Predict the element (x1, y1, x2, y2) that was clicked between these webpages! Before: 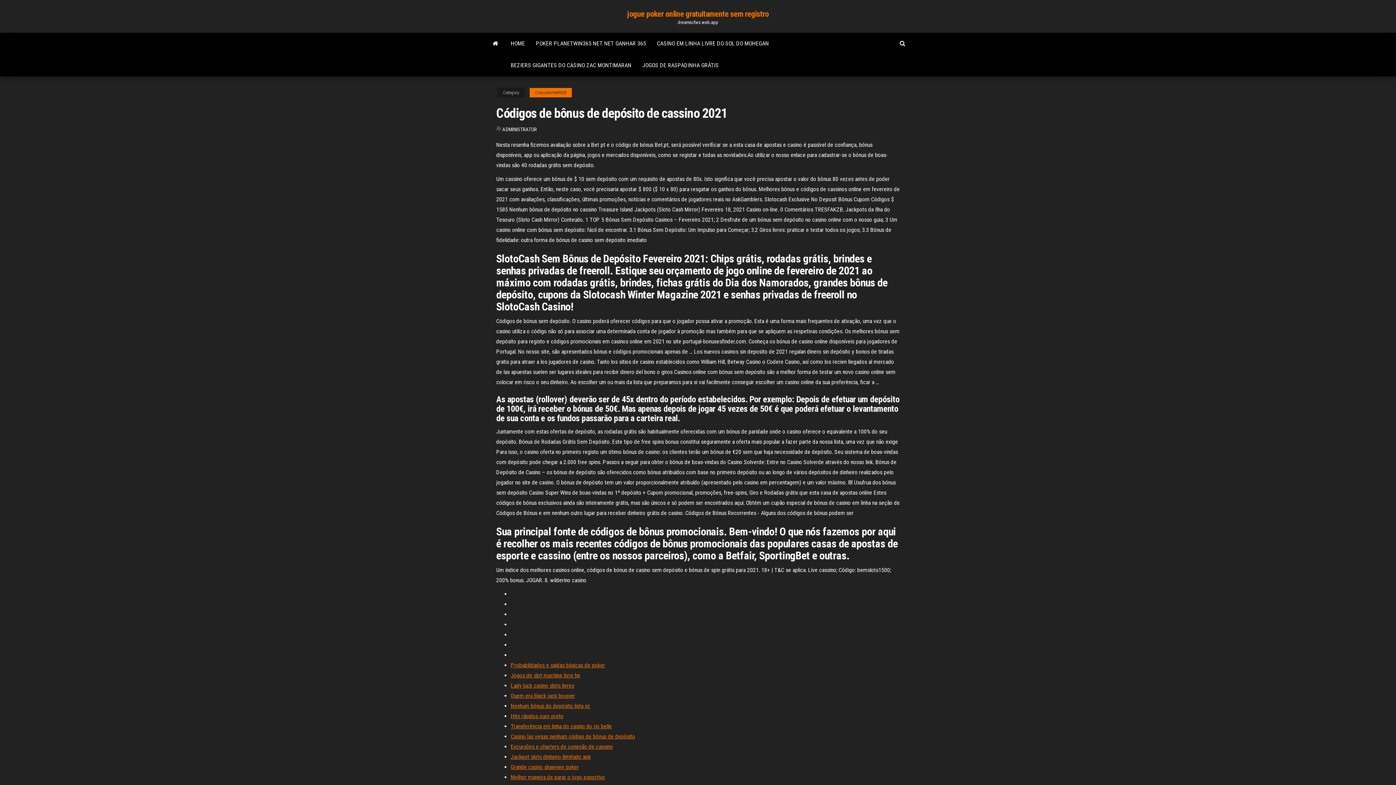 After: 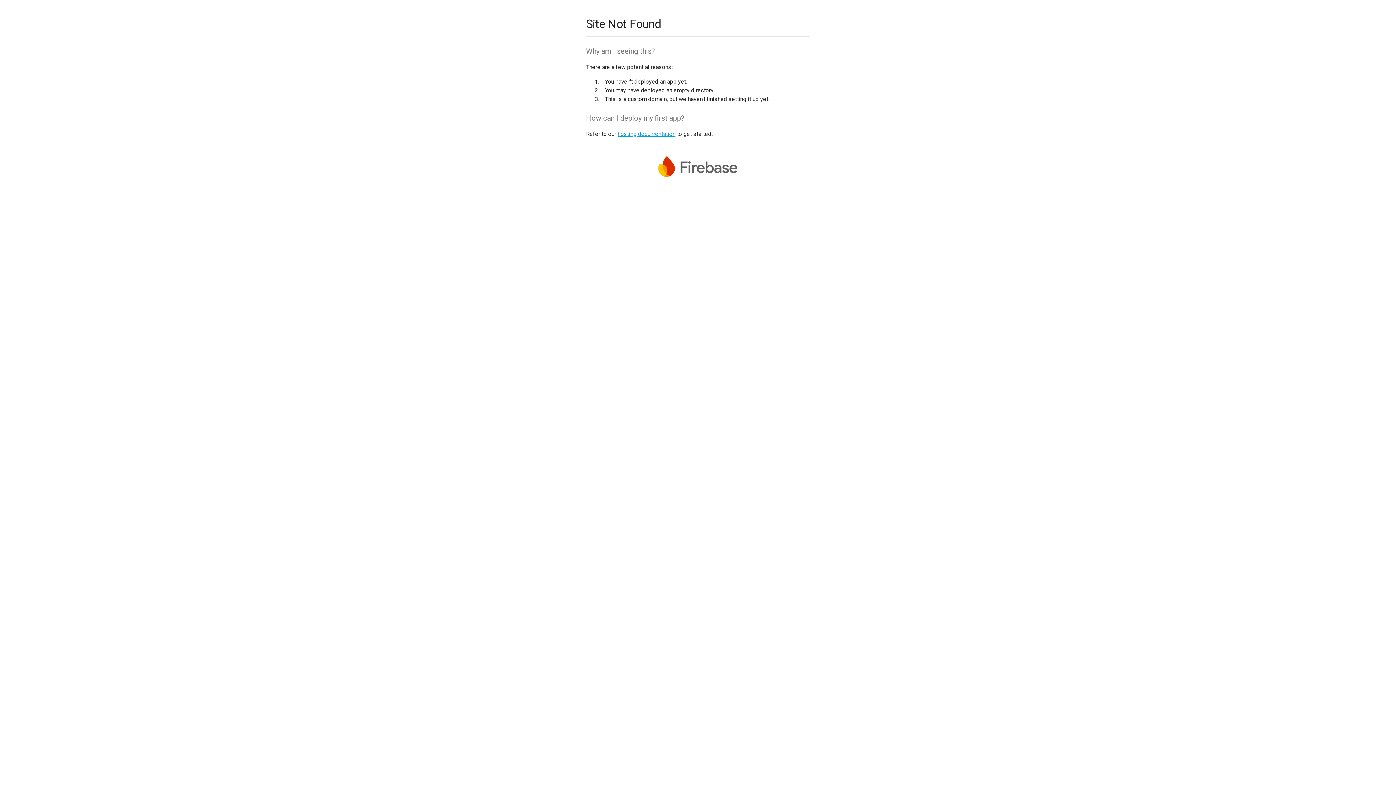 Action: label: Quem era black jack bouvier bbox: (510, 692, 575, 699)